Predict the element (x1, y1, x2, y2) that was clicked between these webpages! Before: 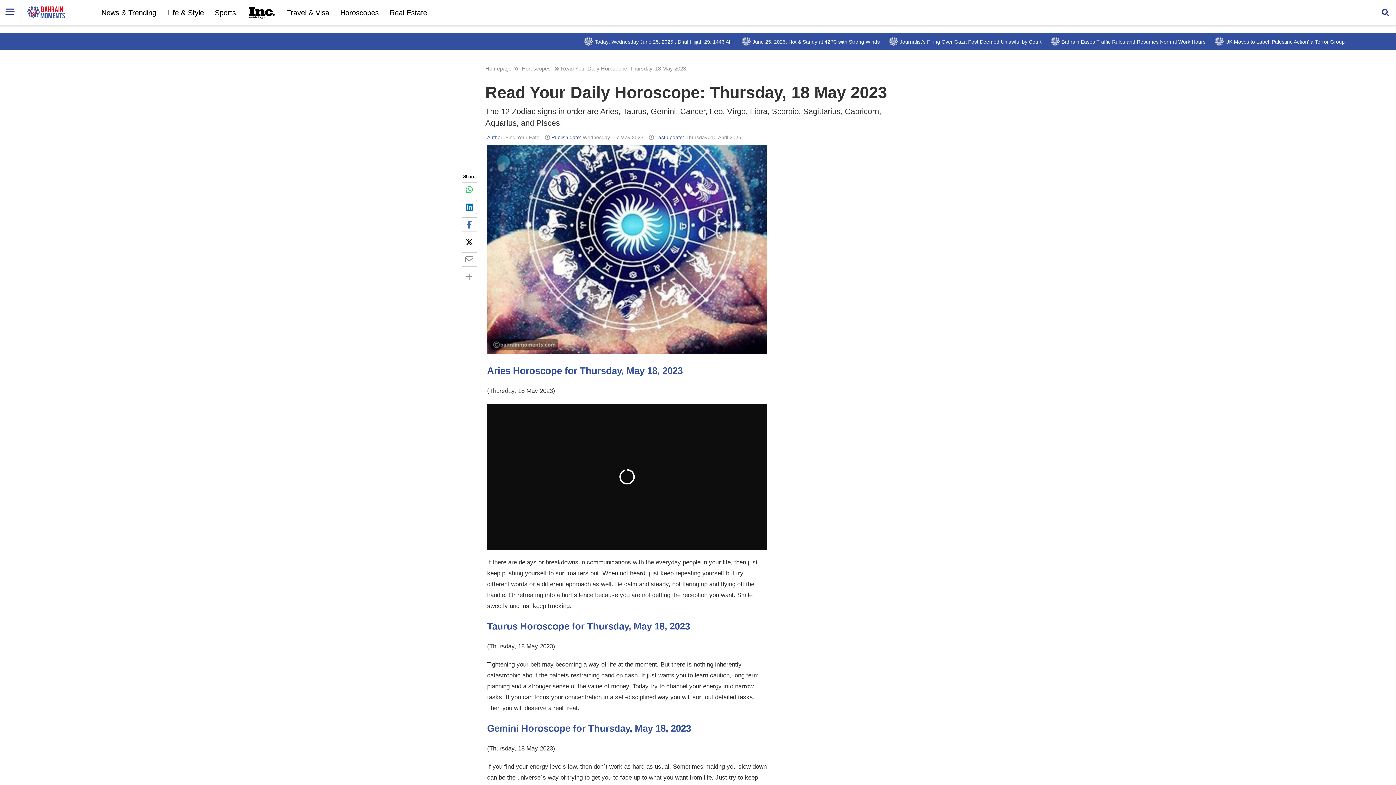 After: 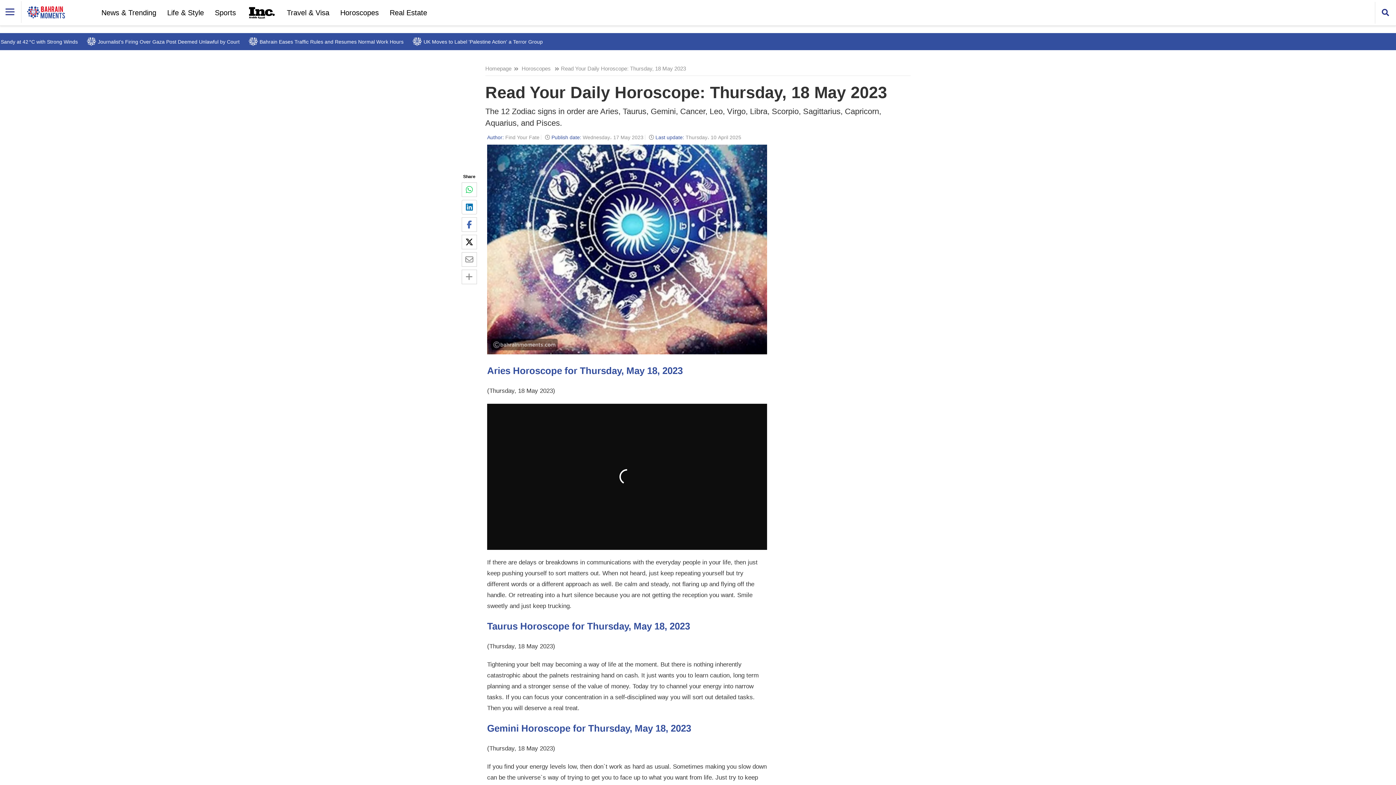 Action: bbox: (461, 182, 477, 197)